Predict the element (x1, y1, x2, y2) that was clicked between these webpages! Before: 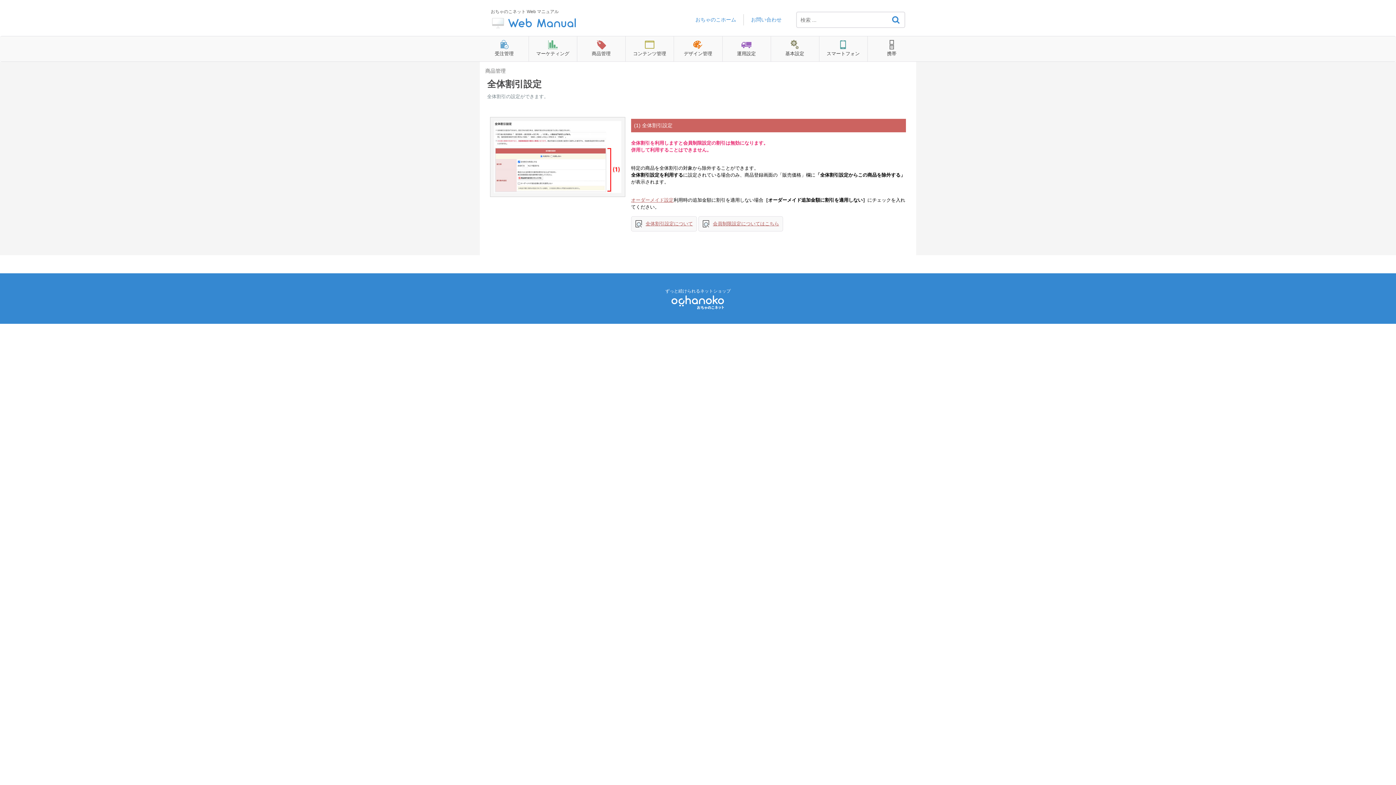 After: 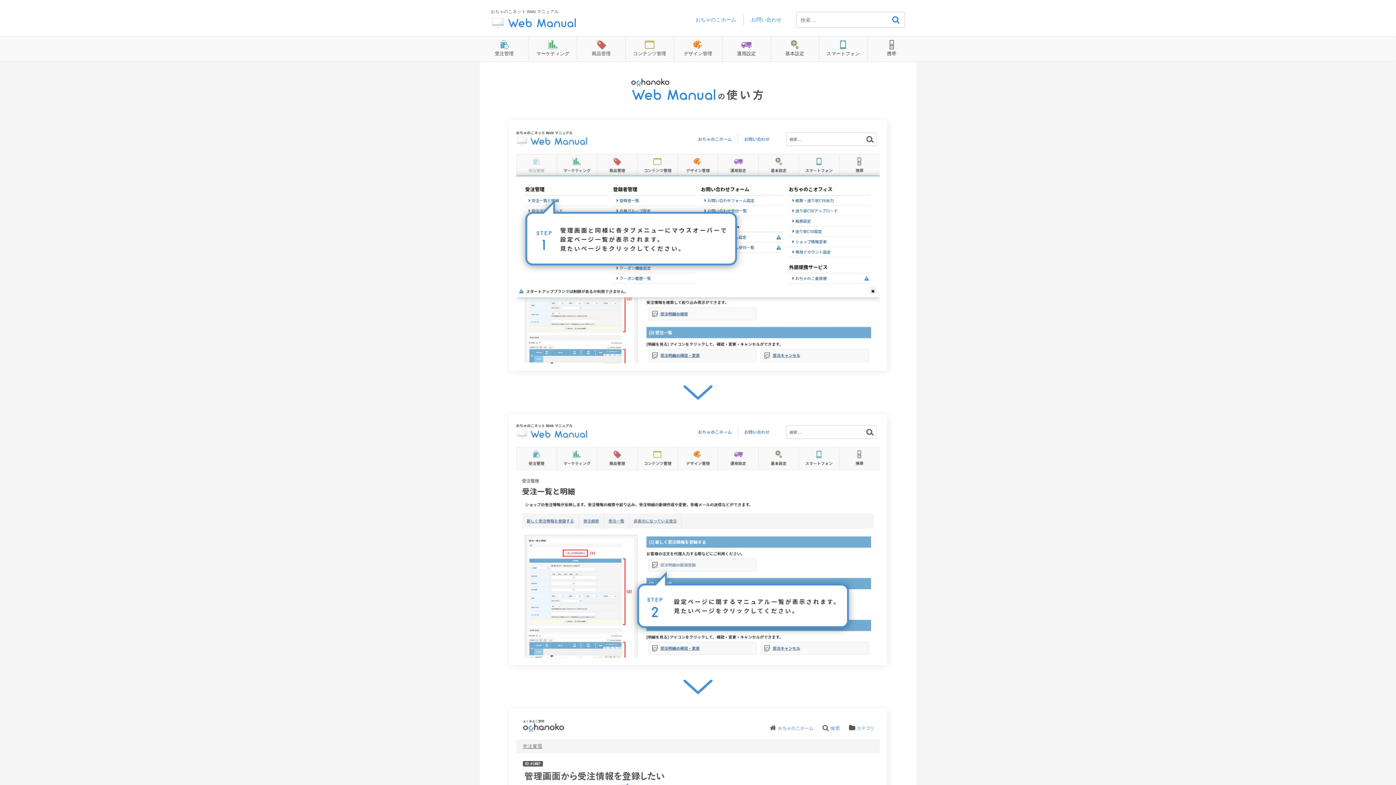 Action: bbox: (819, 36, 867, 61) label: スマートフォン